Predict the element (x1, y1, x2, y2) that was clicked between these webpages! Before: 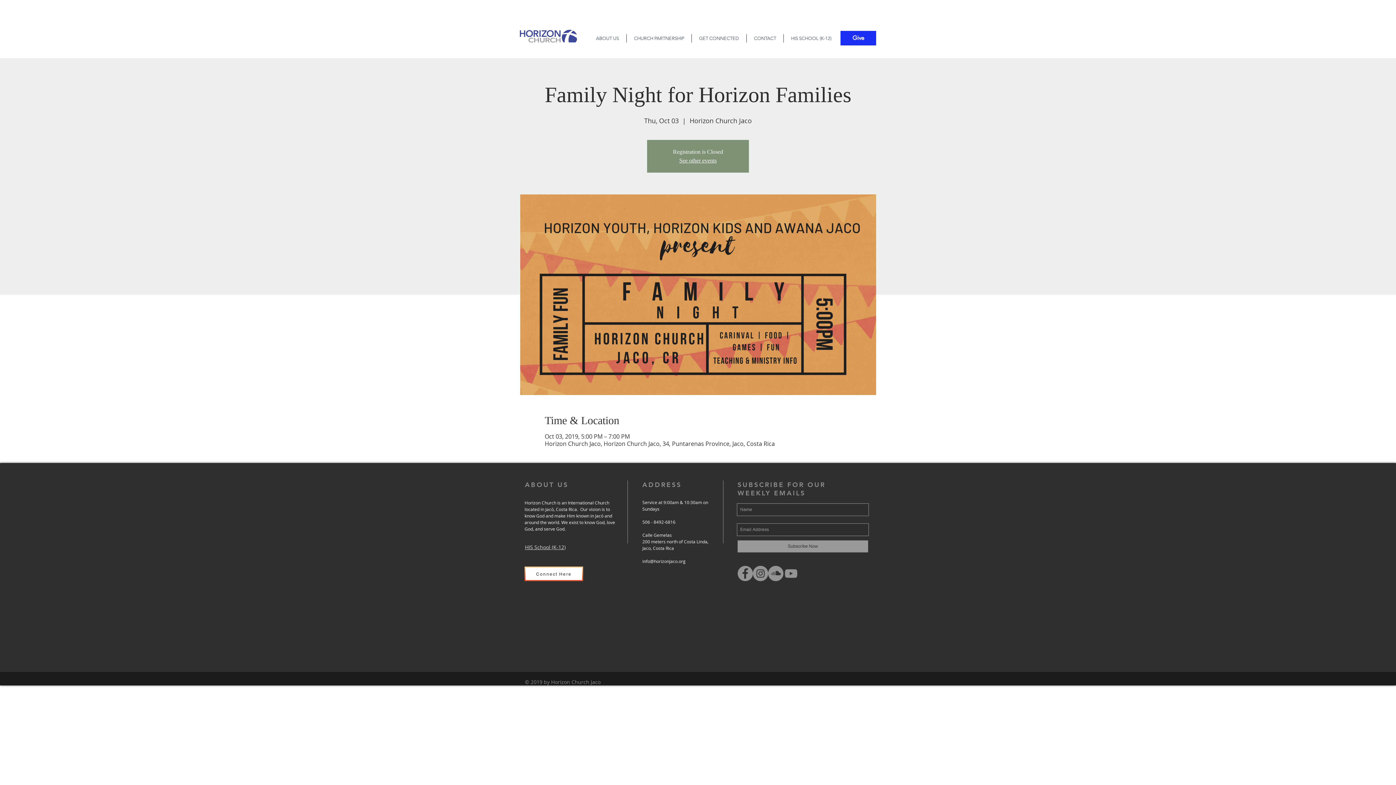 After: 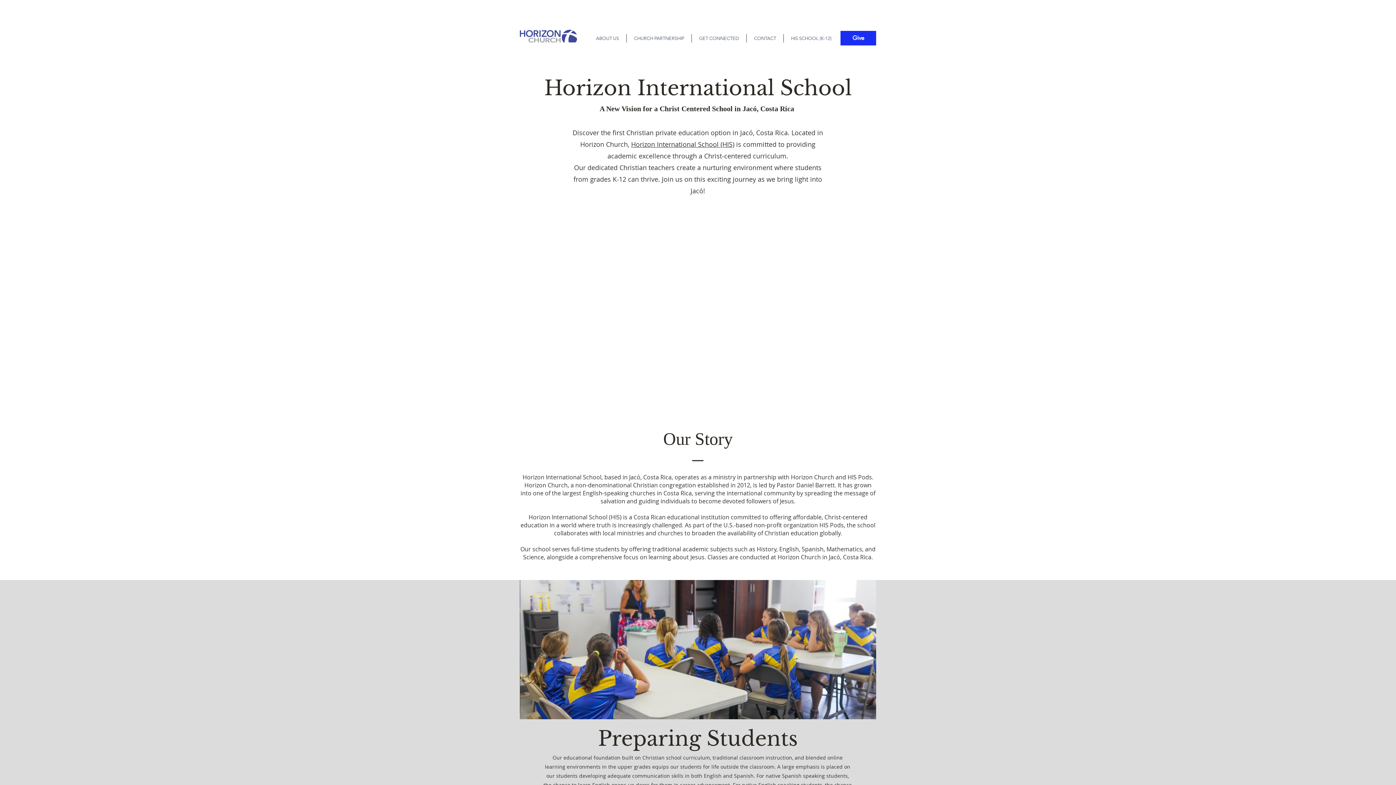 Action: label: HIS SCHOOL (K-12) bbox: (784, 34, 838, 42)